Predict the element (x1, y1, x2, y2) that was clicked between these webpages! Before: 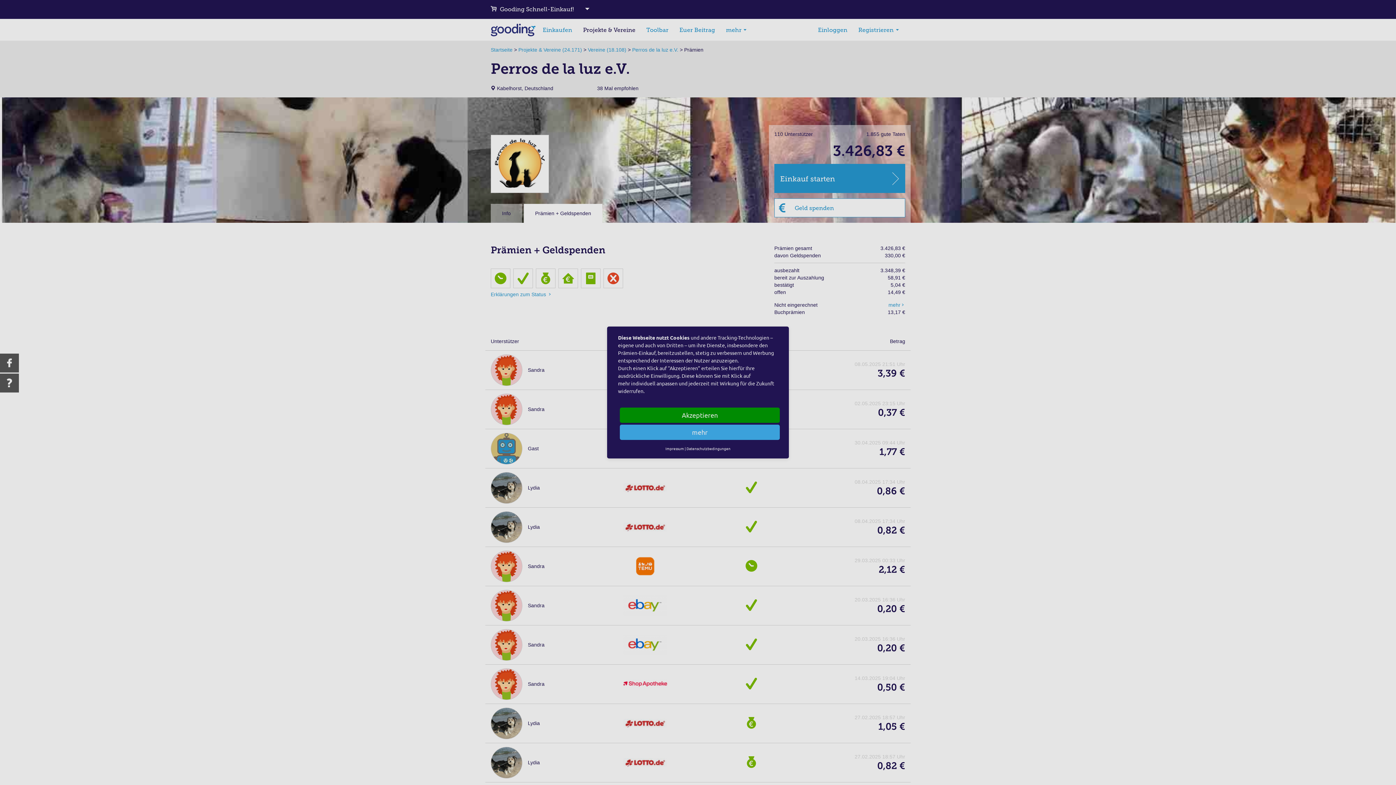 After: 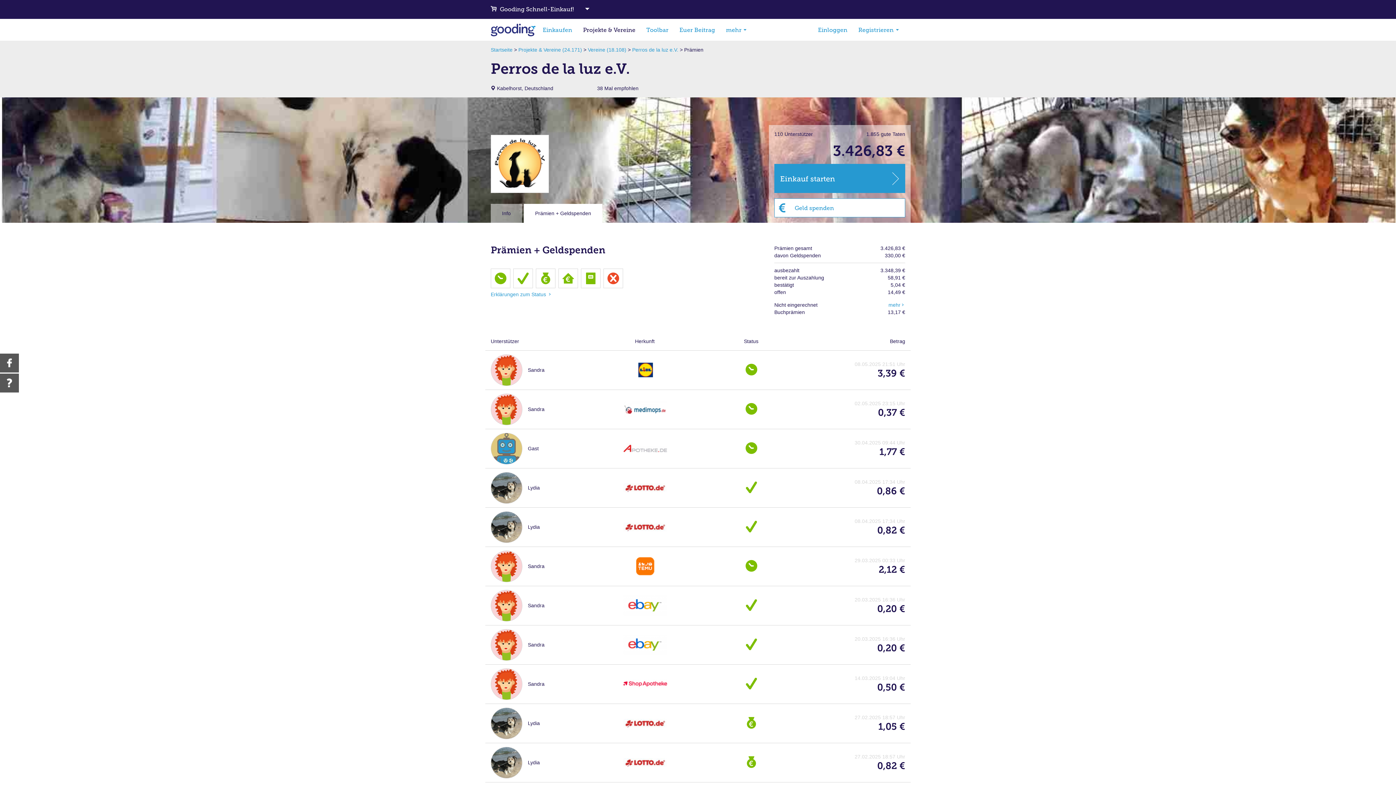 Action: bbox: (620, 407, 780, 423) label: Akzeptieren